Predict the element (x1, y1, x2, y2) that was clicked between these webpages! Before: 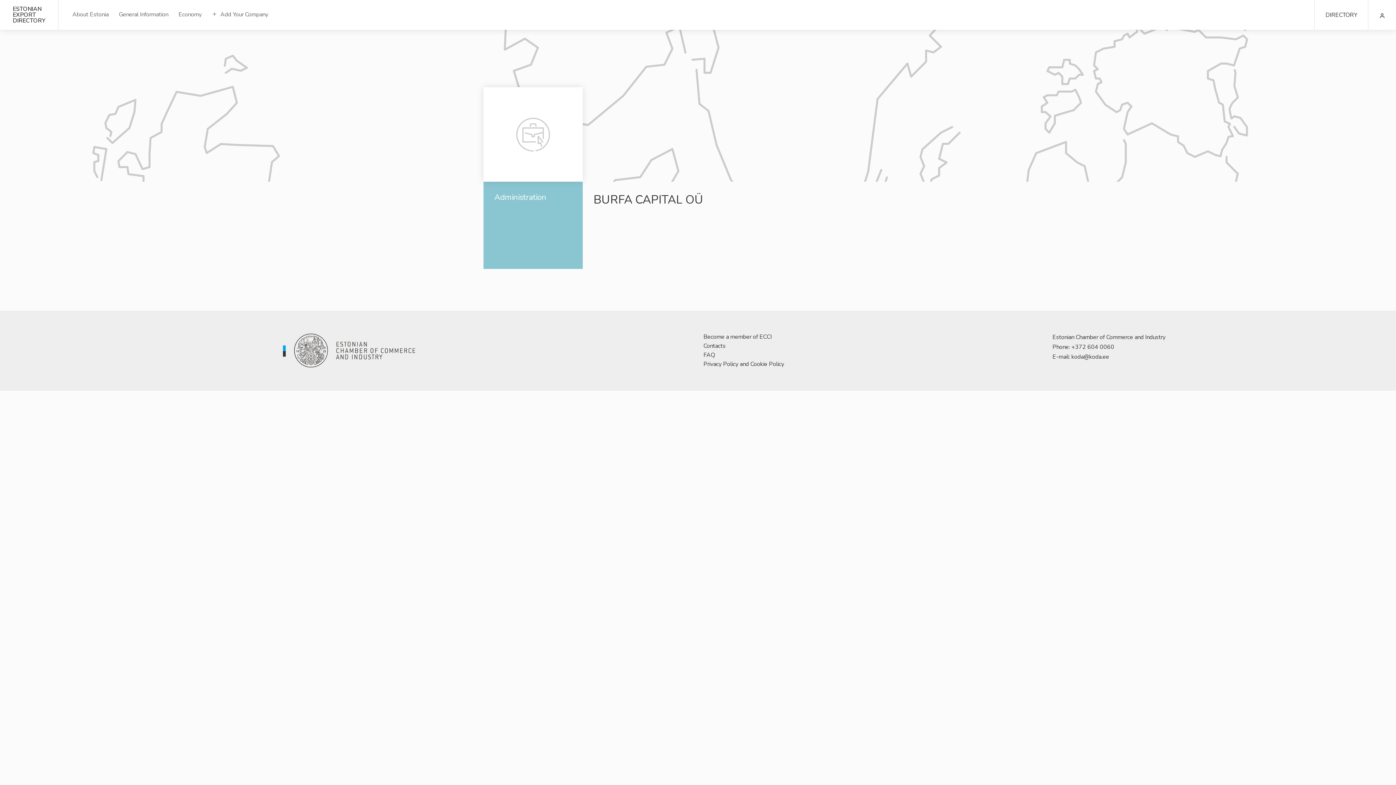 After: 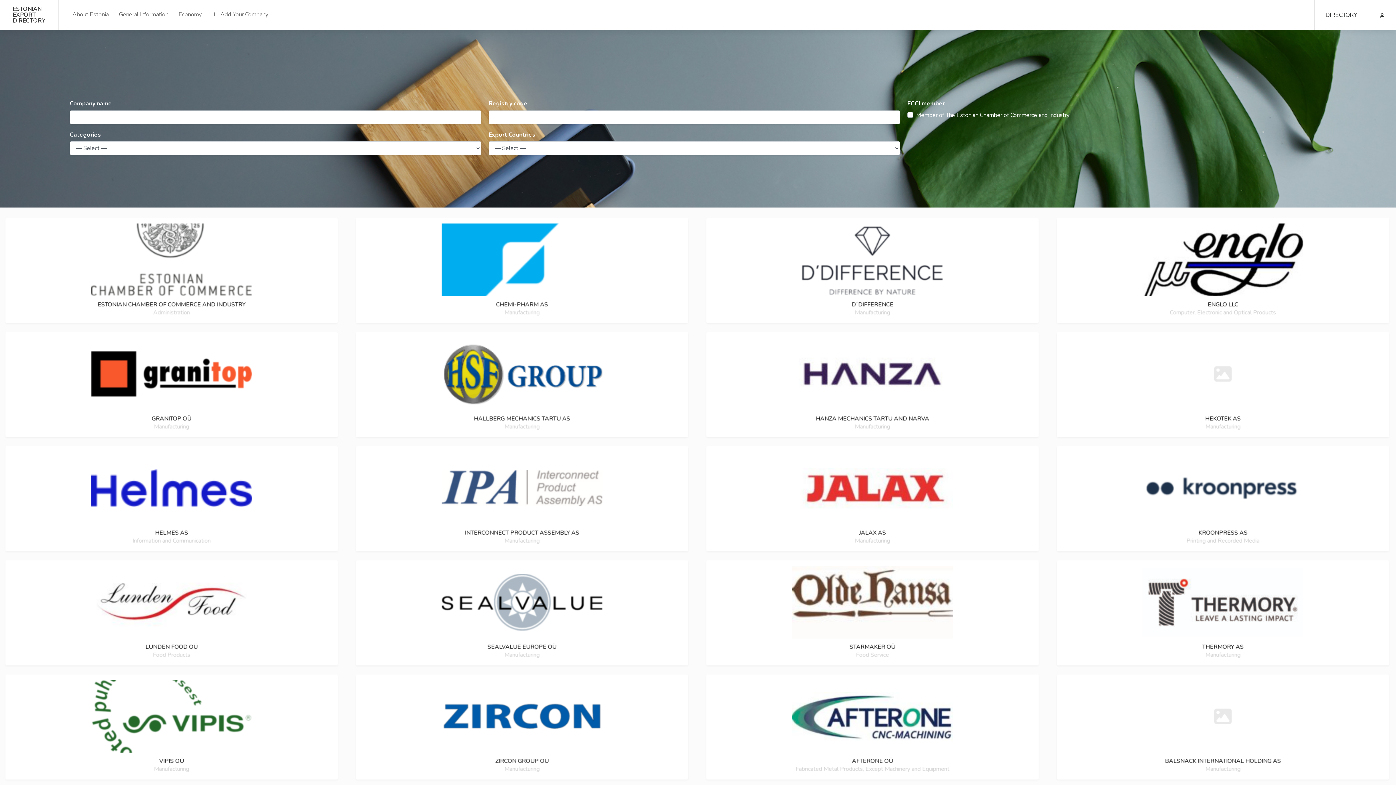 Action: label: DIRECTORY bbox: (1325, 11, 1357, 19)